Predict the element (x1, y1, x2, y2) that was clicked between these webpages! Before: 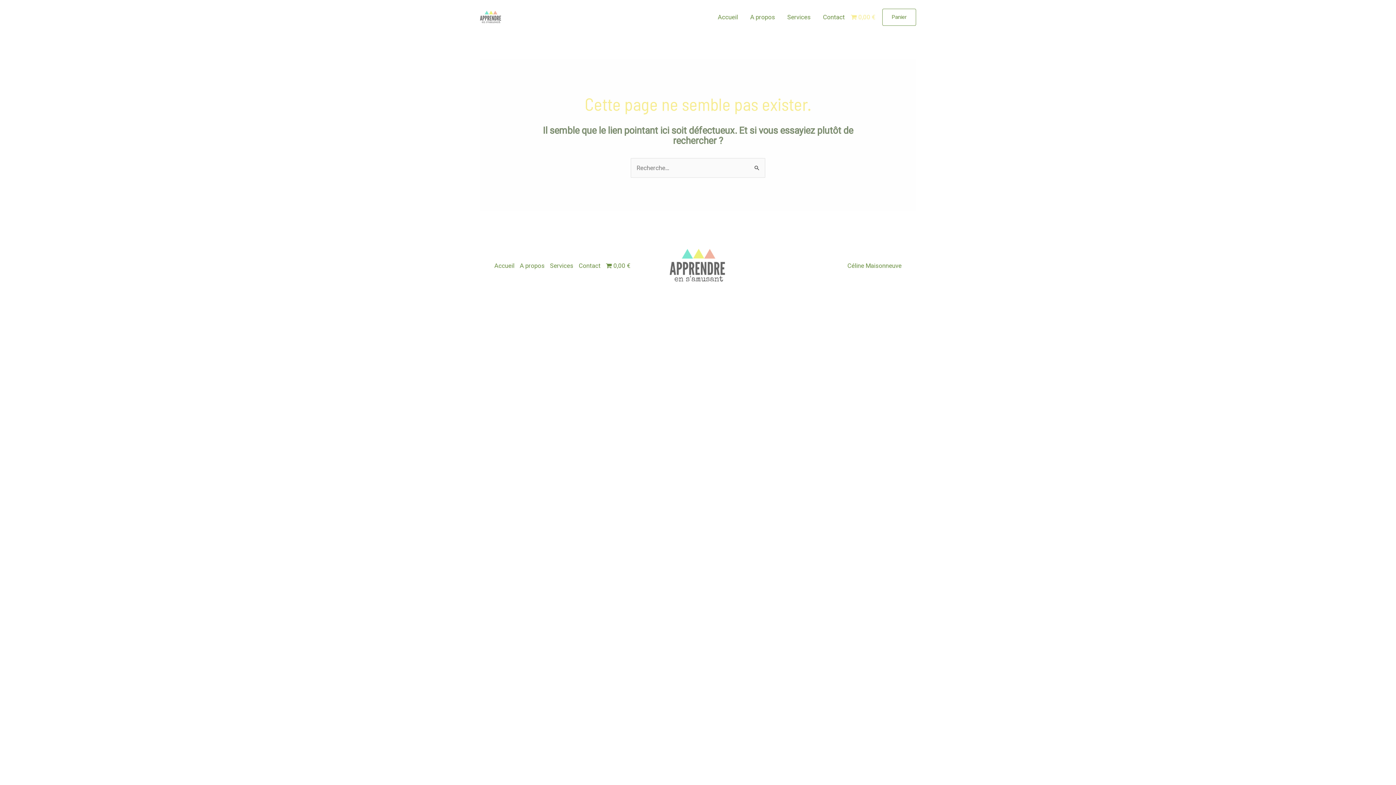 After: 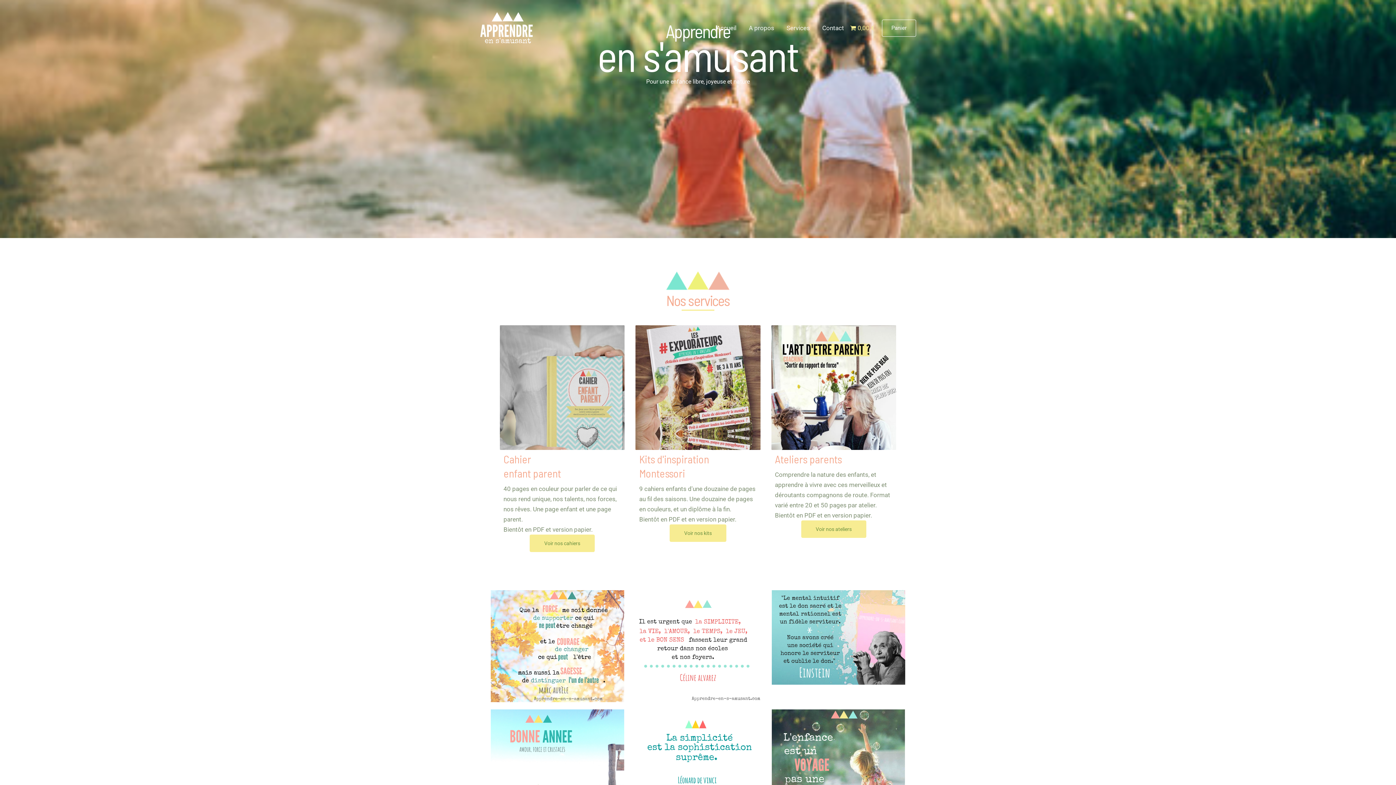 Action: bbox: (480, 12, 501, 20)